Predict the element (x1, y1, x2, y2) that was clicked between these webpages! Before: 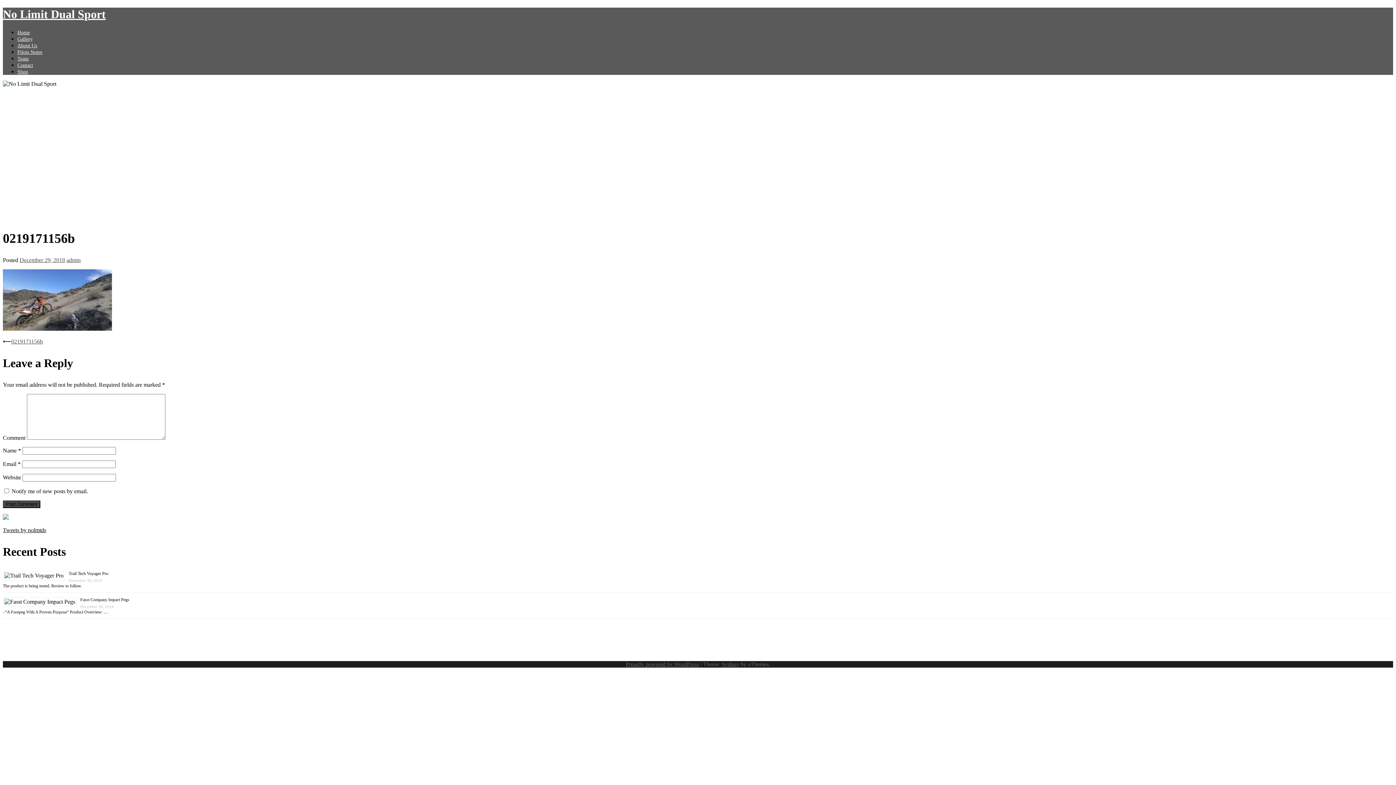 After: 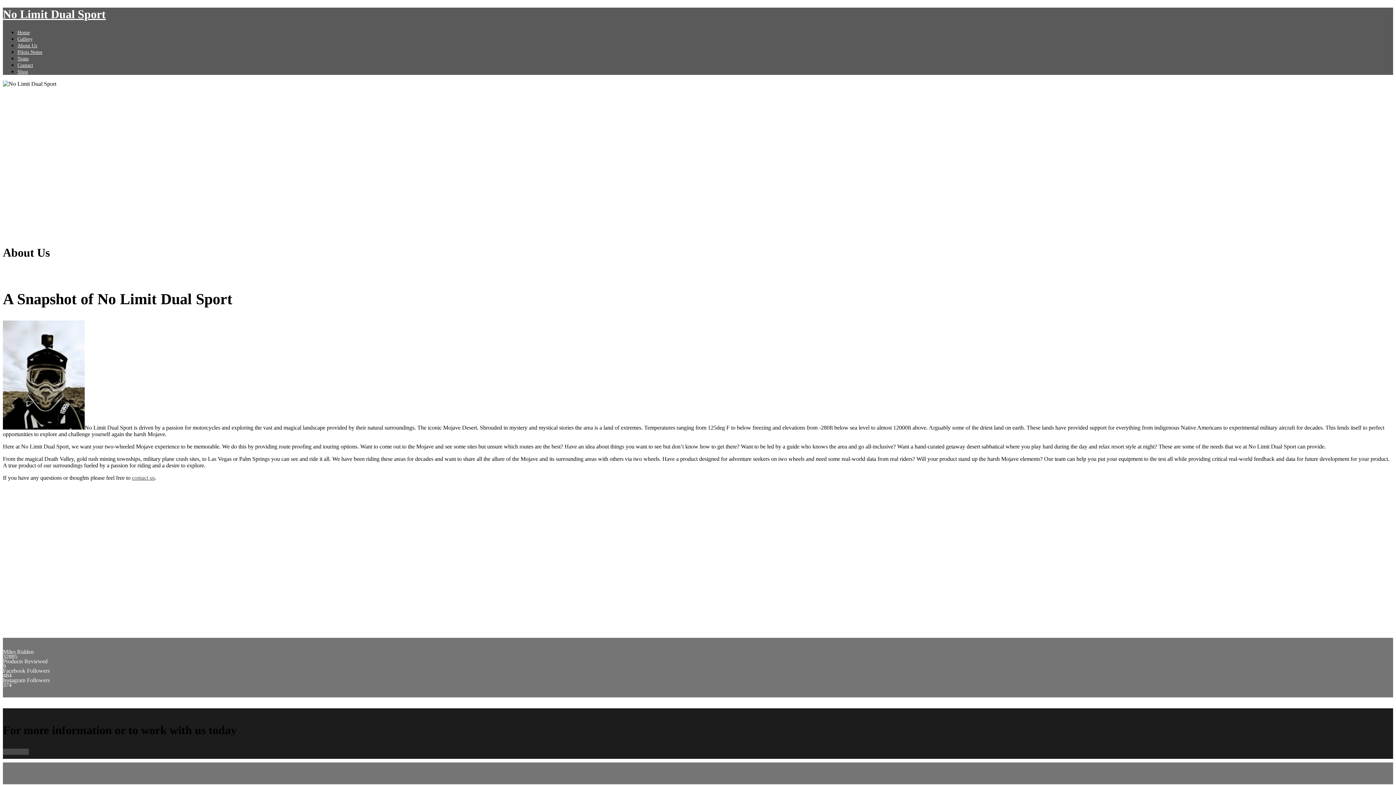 Action: label: About Us bbox: (17, 42, 37, 48)